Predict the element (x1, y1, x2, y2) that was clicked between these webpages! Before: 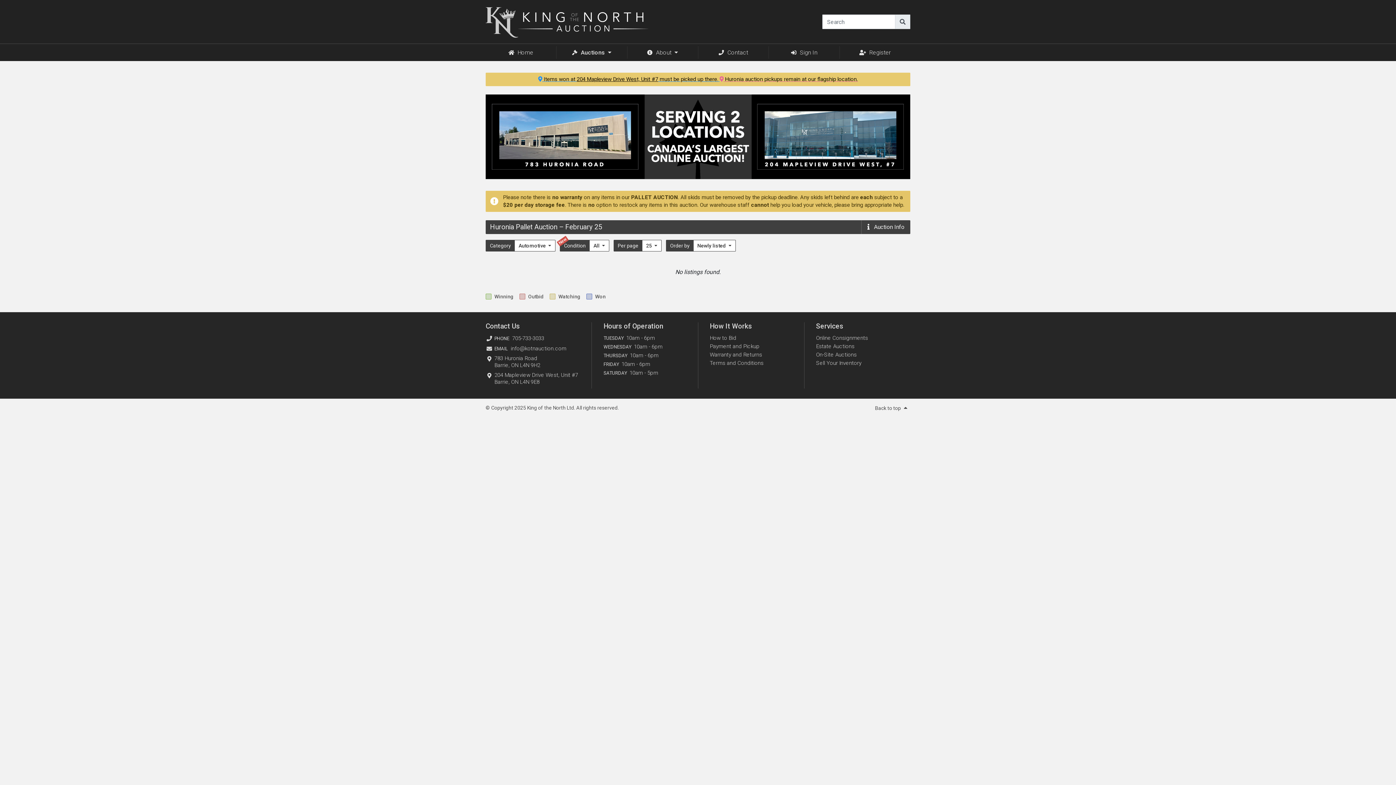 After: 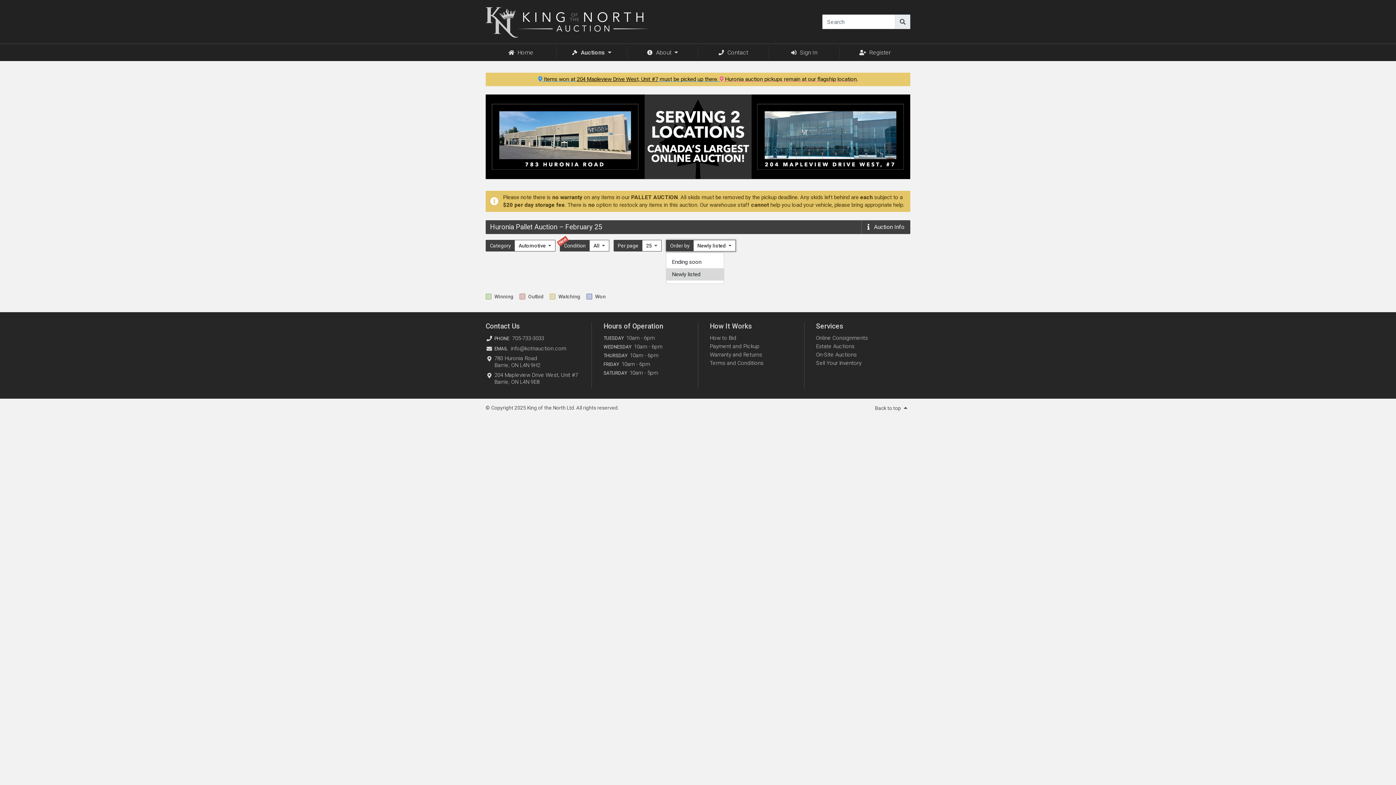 Action: label: Order by
Newly listed  bbox: (666, 239, 735, 251)